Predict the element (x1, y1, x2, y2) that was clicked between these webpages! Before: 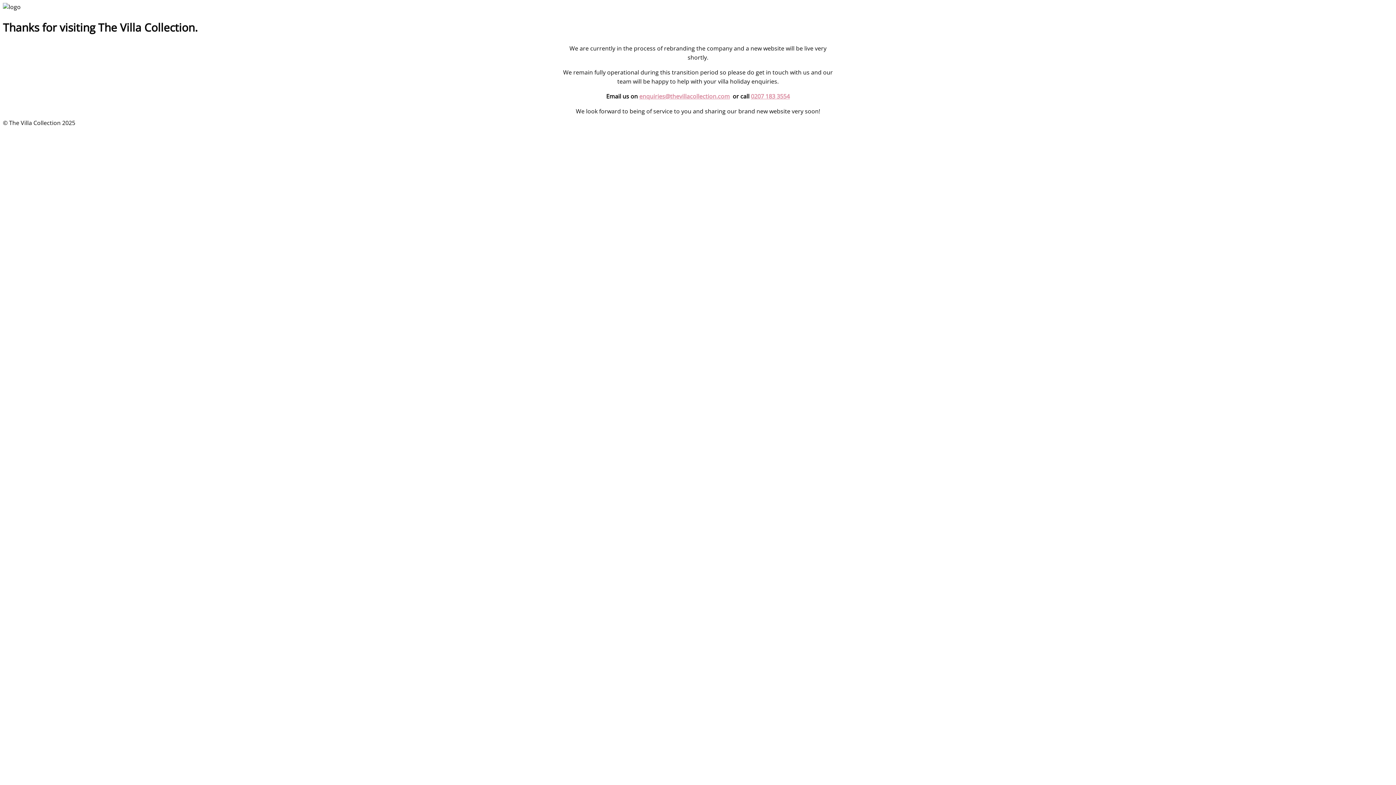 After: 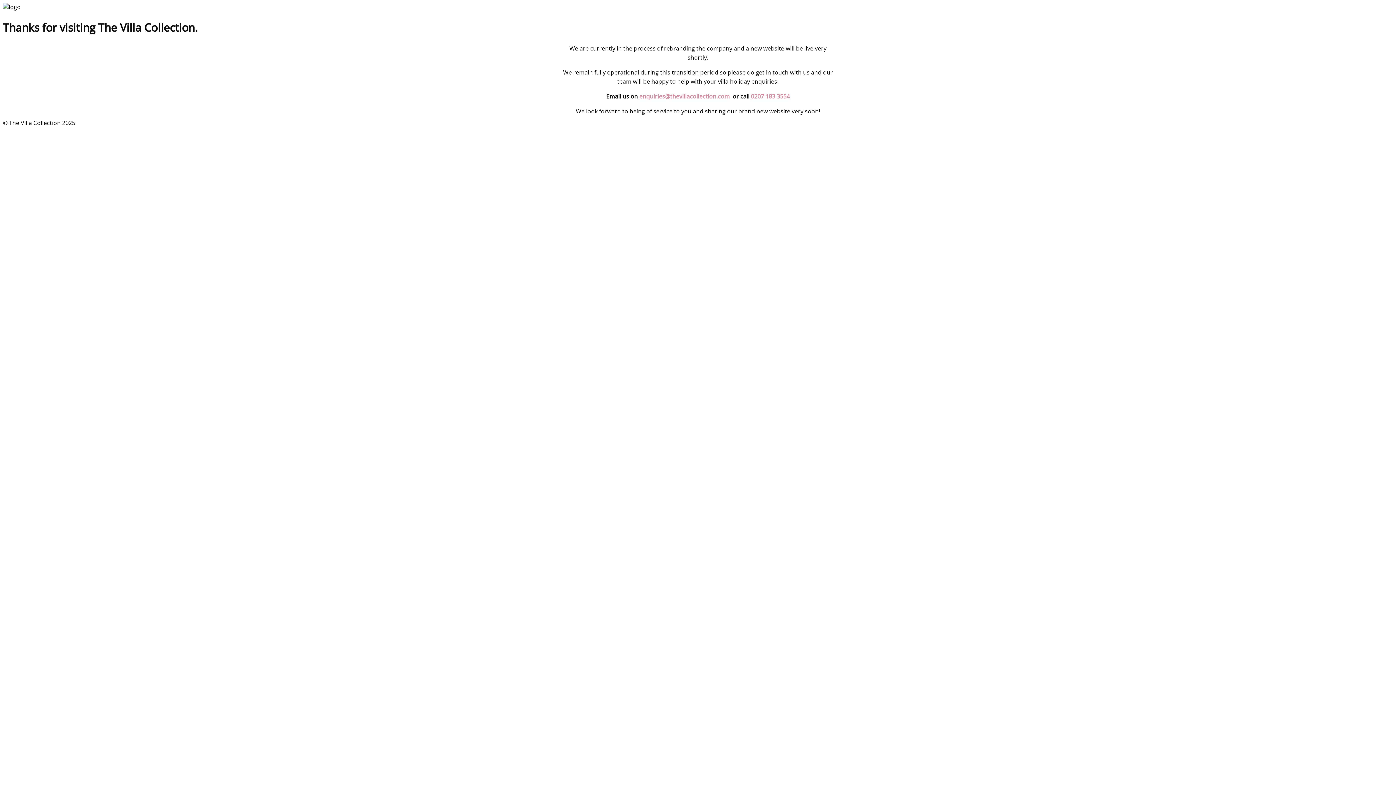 Action: bbox: (751, 92, 790, 100) label: 0207 183 3554